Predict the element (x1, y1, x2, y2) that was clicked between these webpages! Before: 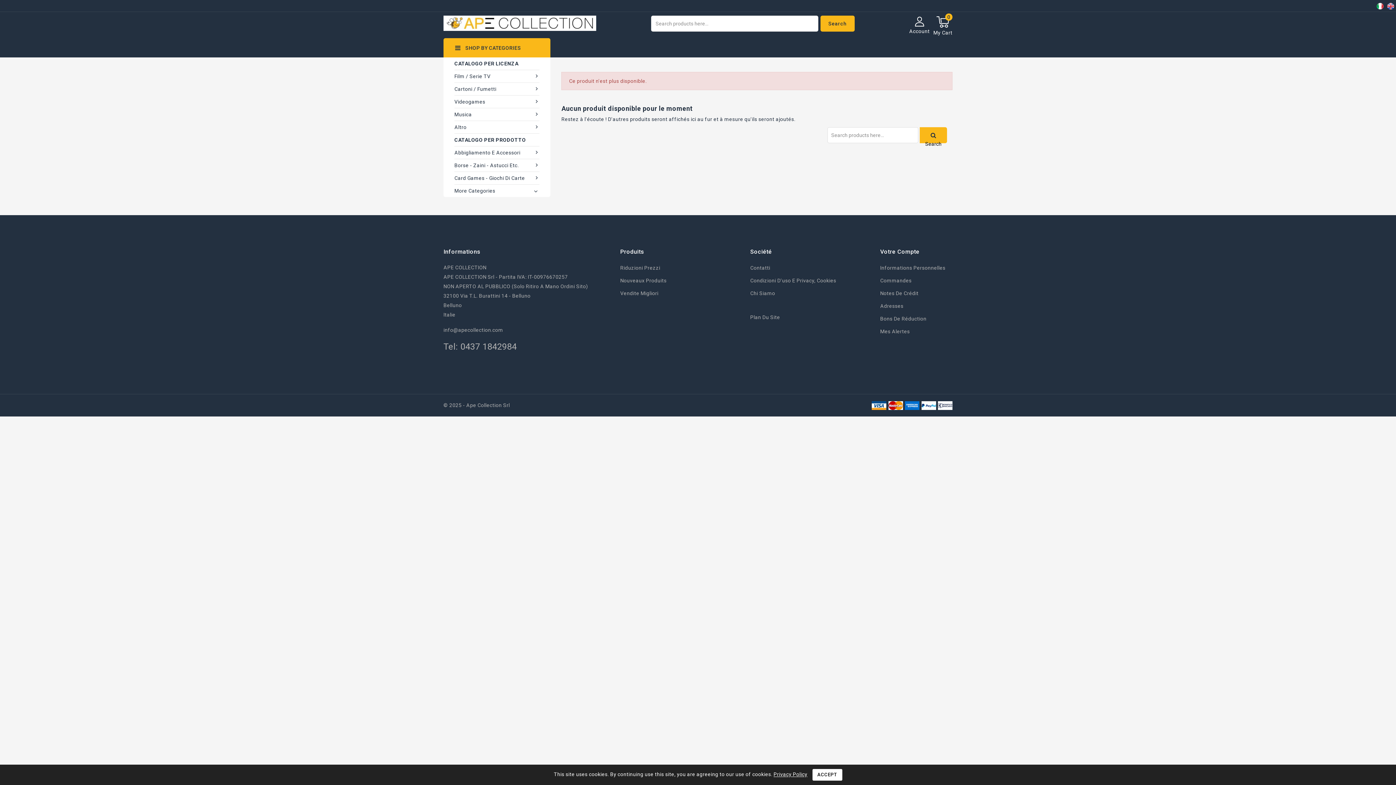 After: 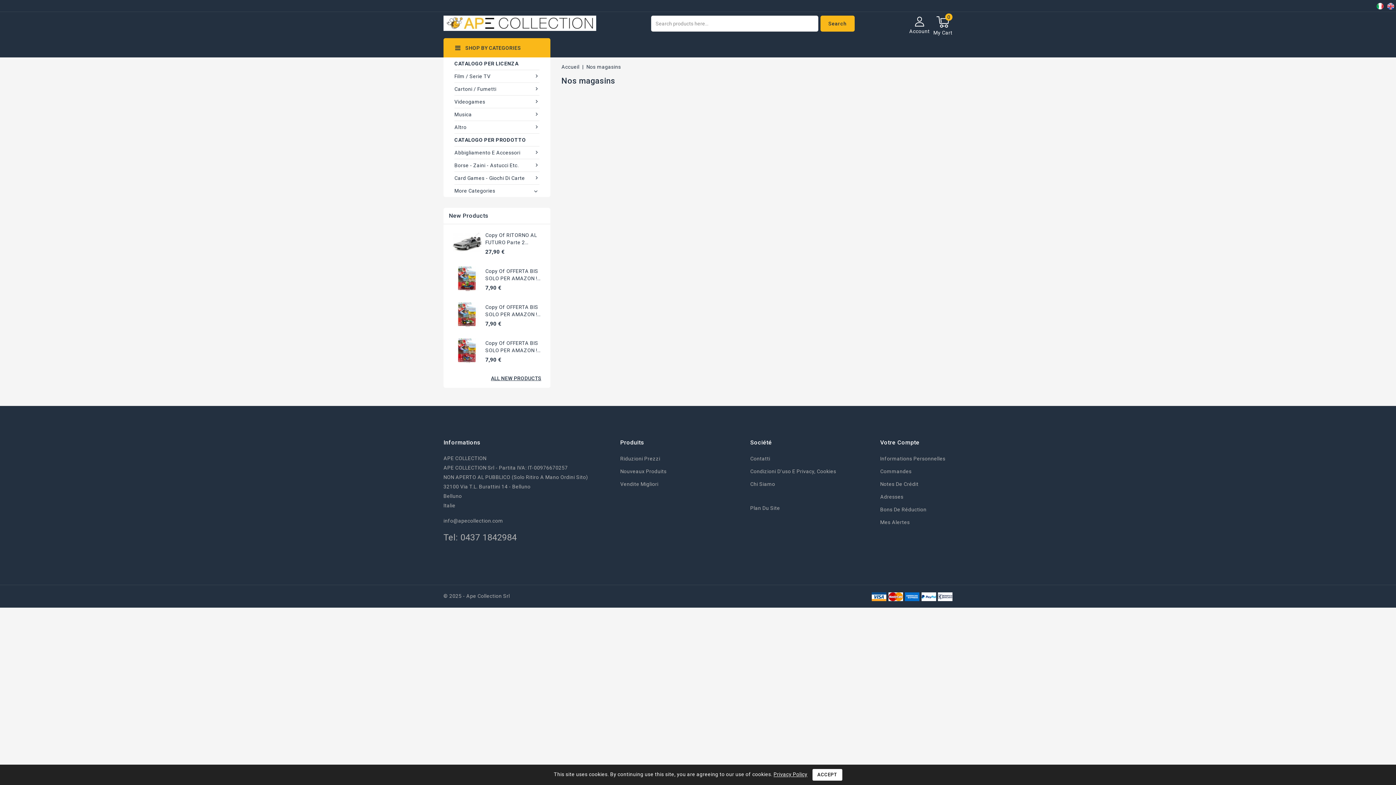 Action: bbox: (443, 248, 480, 255) label: Informations